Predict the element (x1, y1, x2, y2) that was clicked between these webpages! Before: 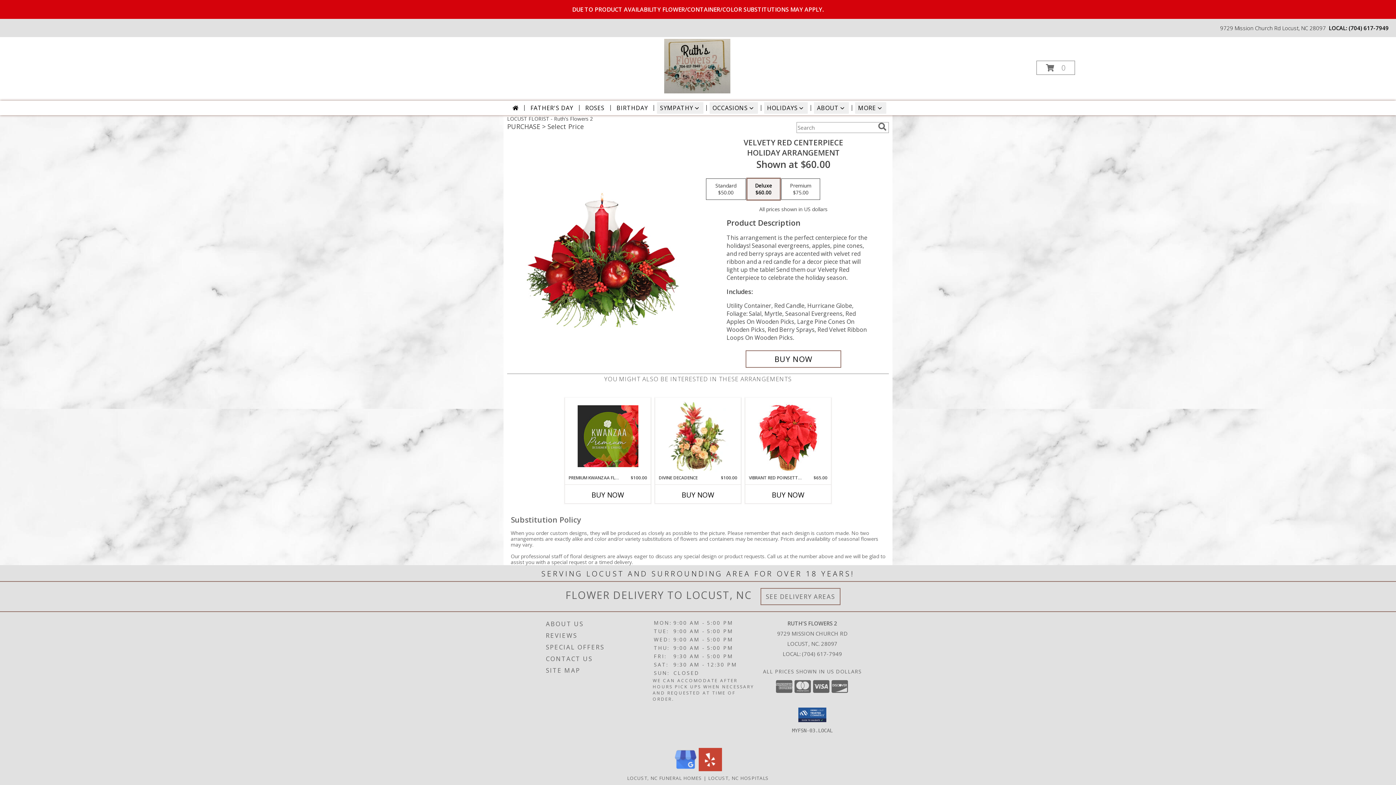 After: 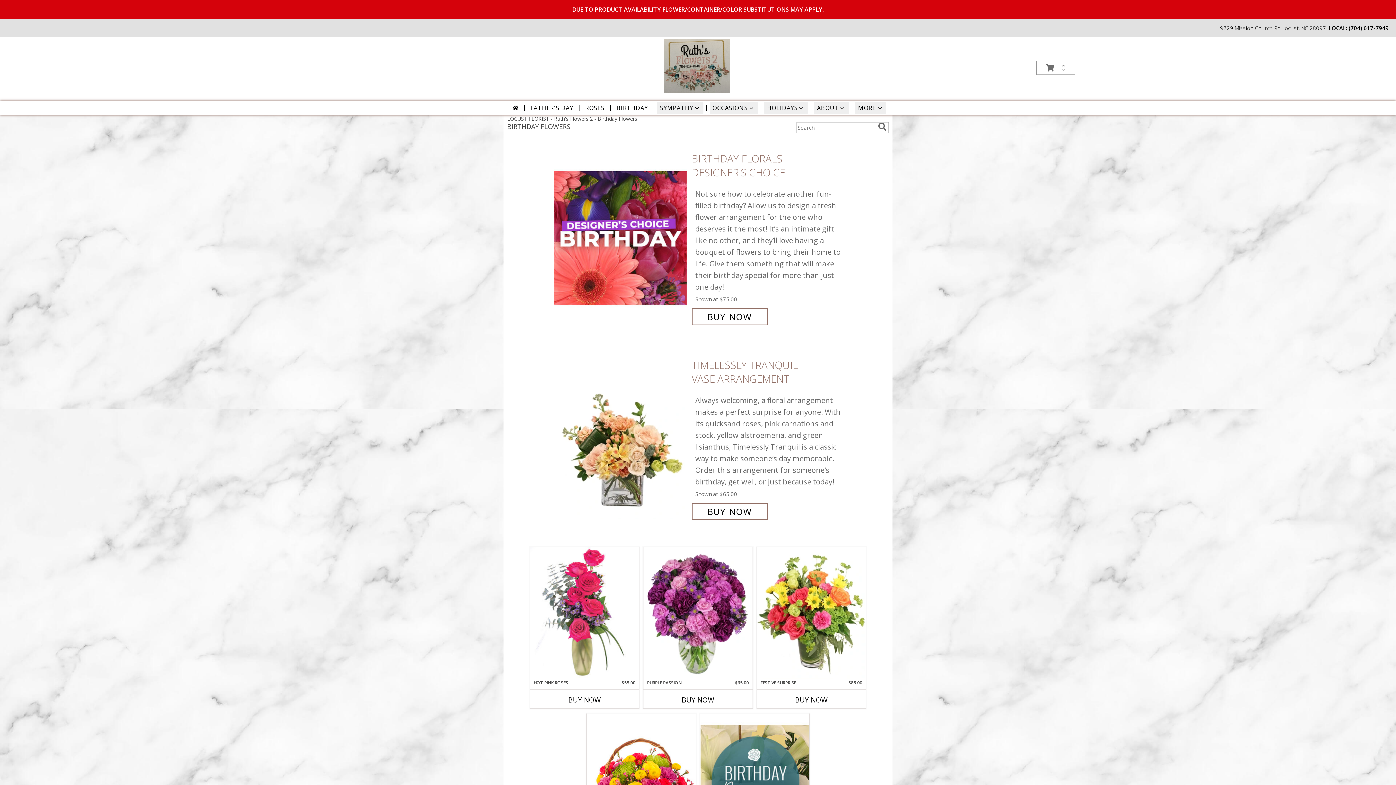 Action: bbox: (613, 102, 651, 113) label: BIRTHDAY